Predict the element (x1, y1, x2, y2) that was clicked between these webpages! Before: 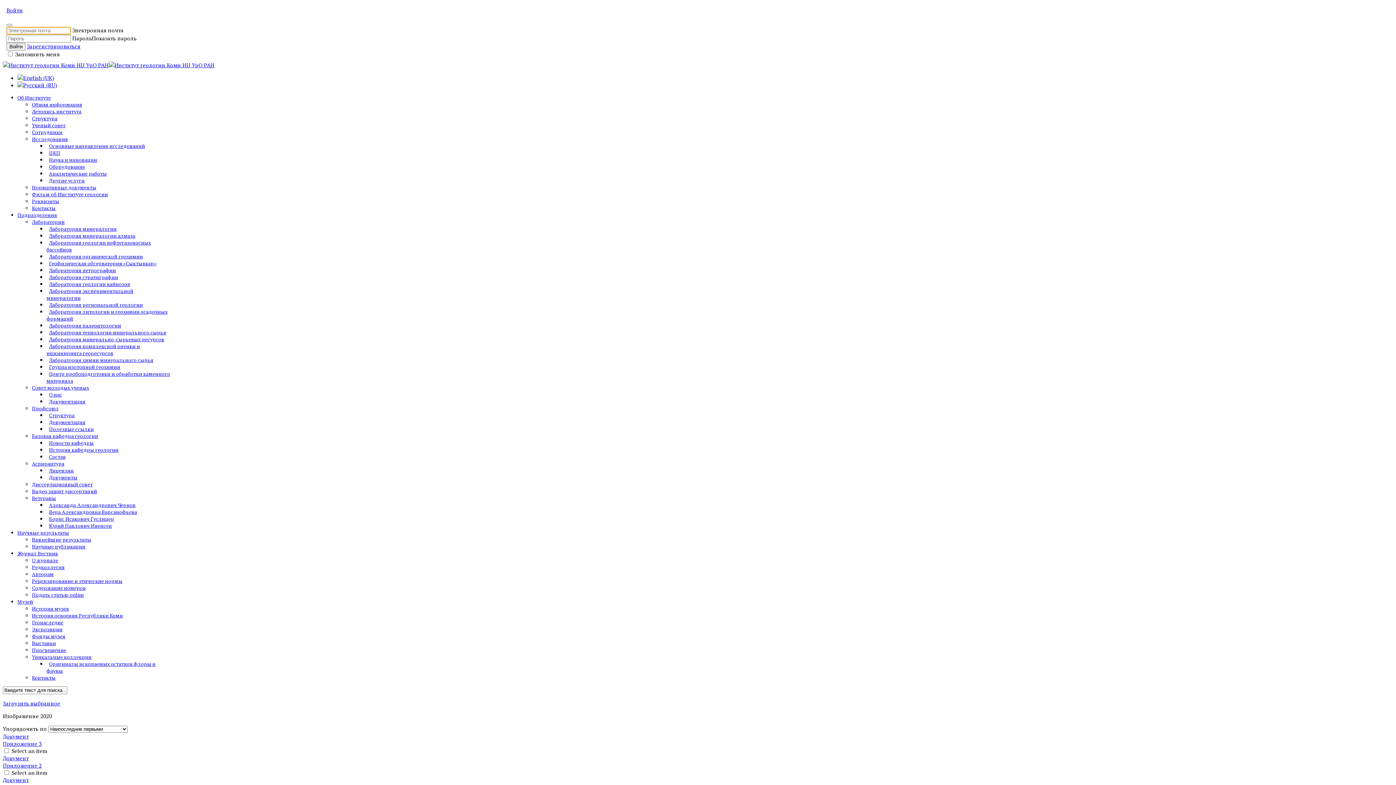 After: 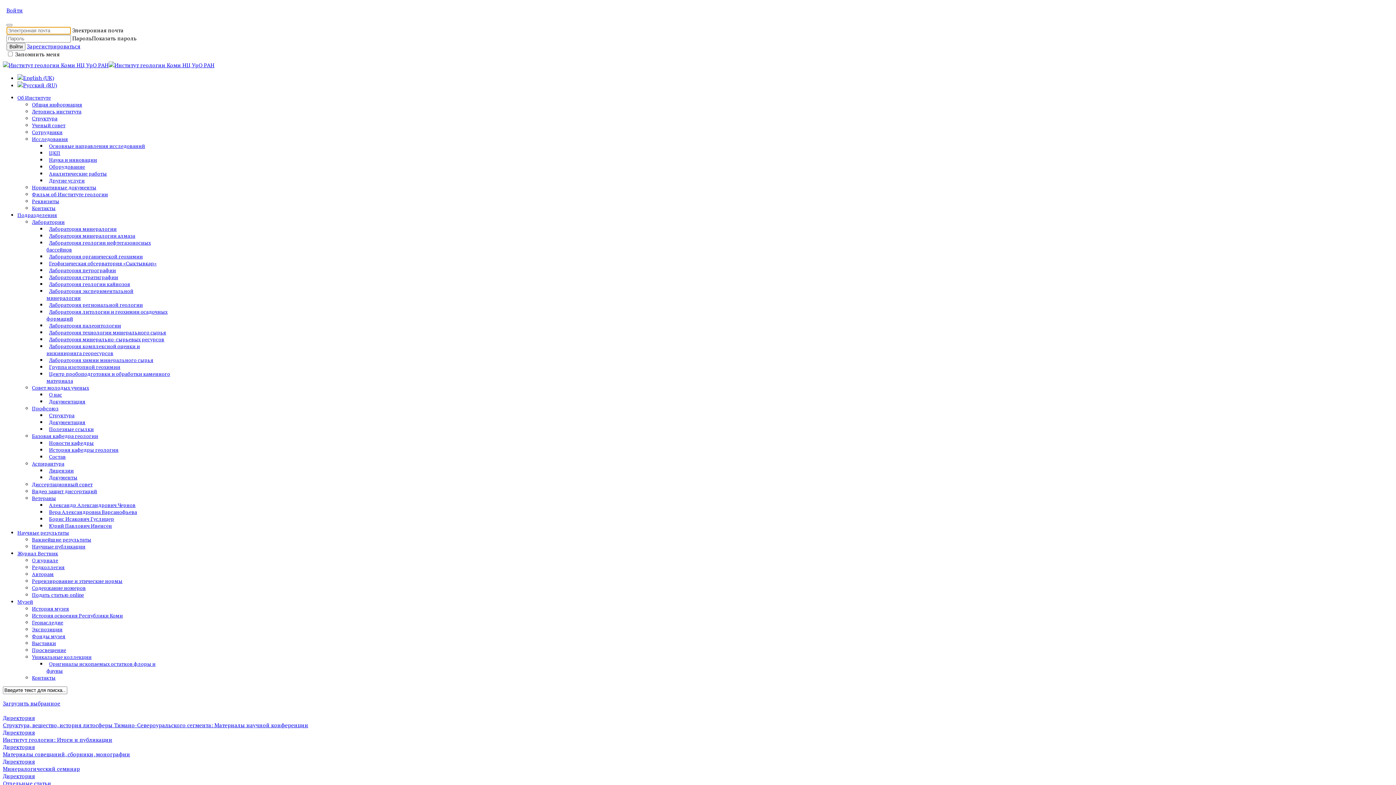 Action: label: Научные публикации bbox: (32, 543, 85, 550)